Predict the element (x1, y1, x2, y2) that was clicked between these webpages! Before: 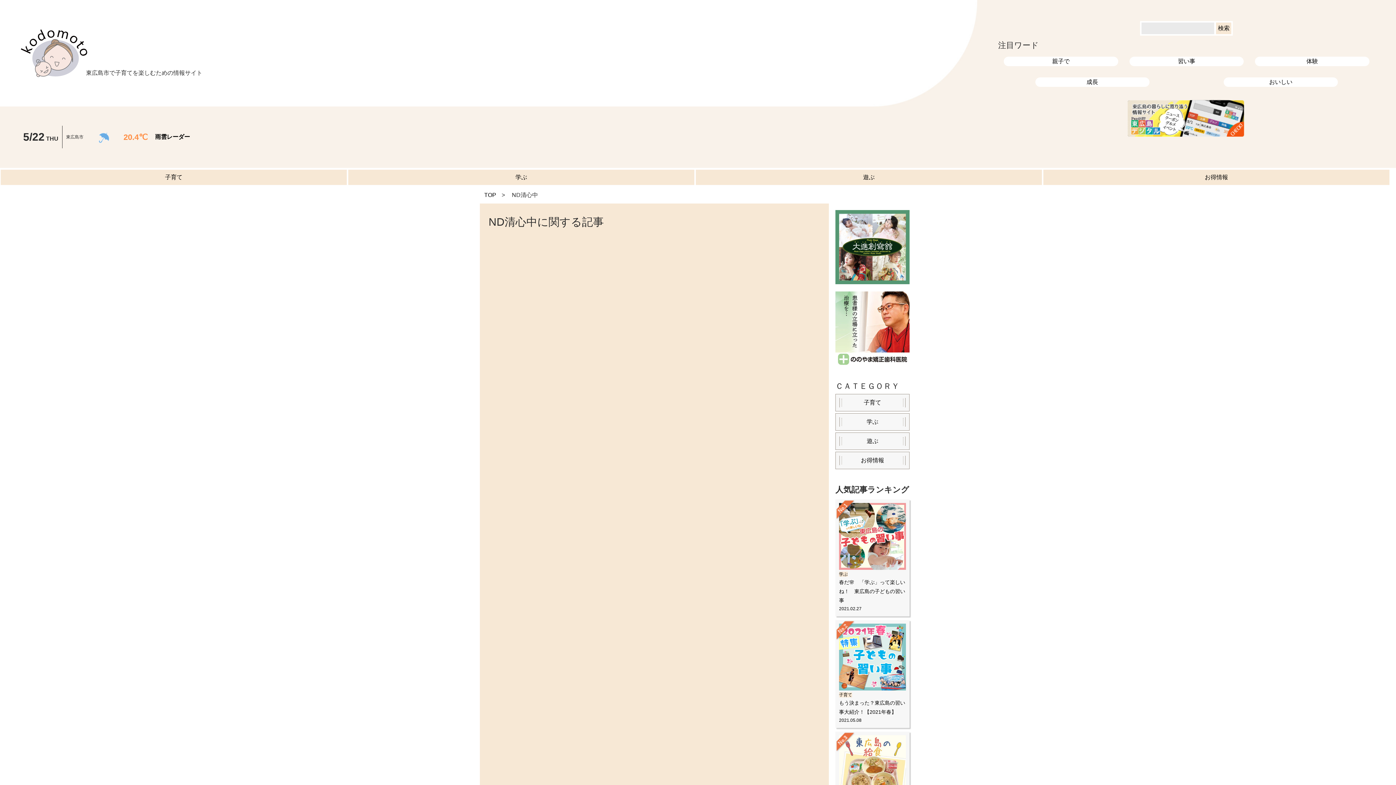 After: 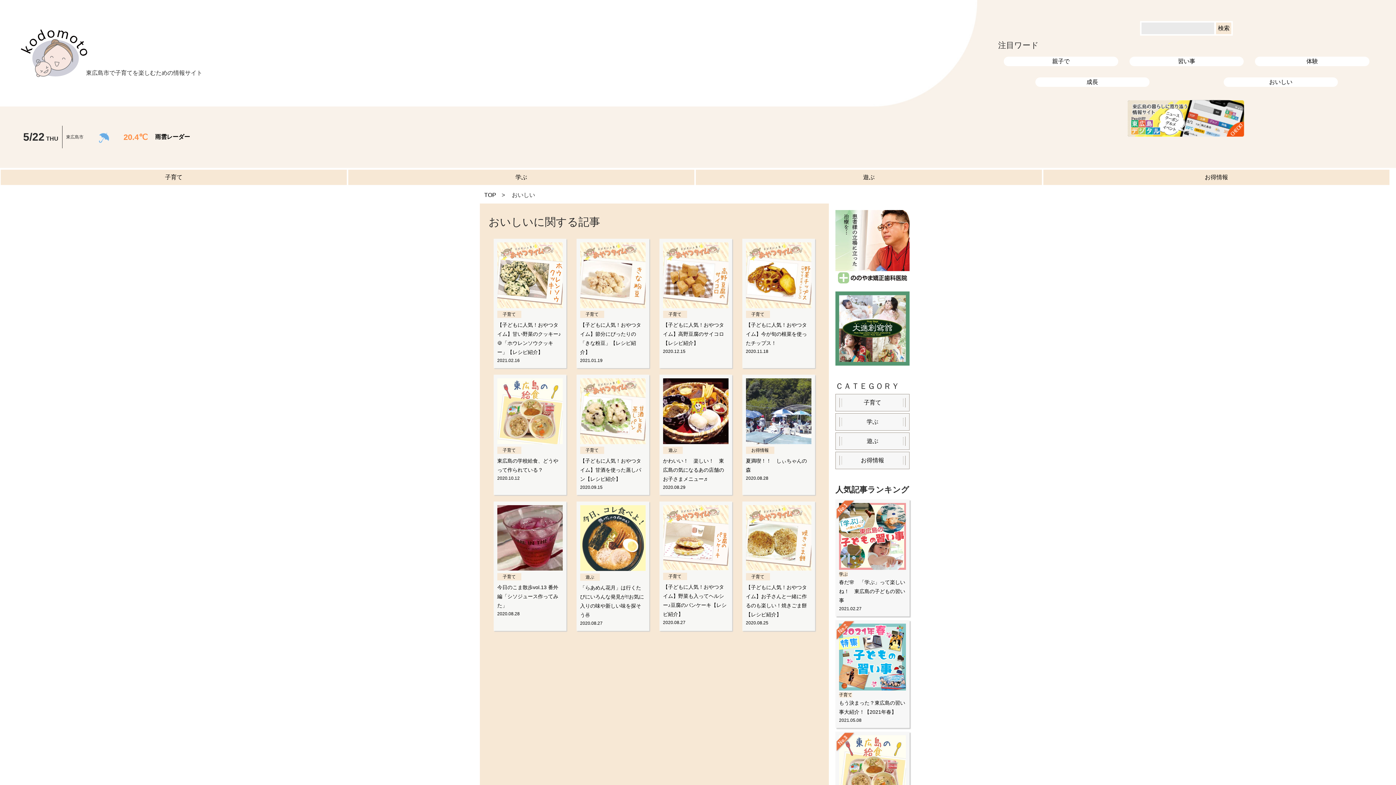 Action: label: おいしい bbox: (1223, 77, 1338, 86)